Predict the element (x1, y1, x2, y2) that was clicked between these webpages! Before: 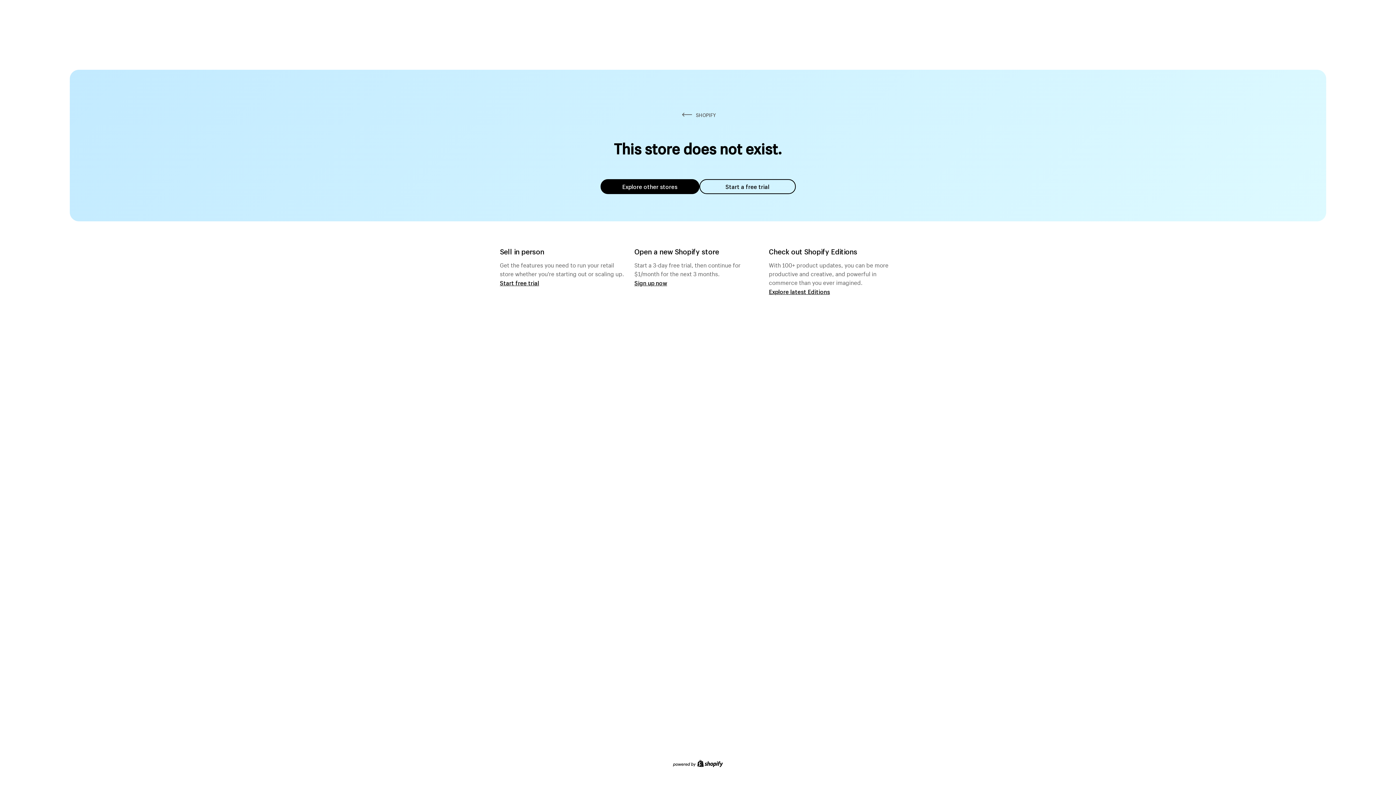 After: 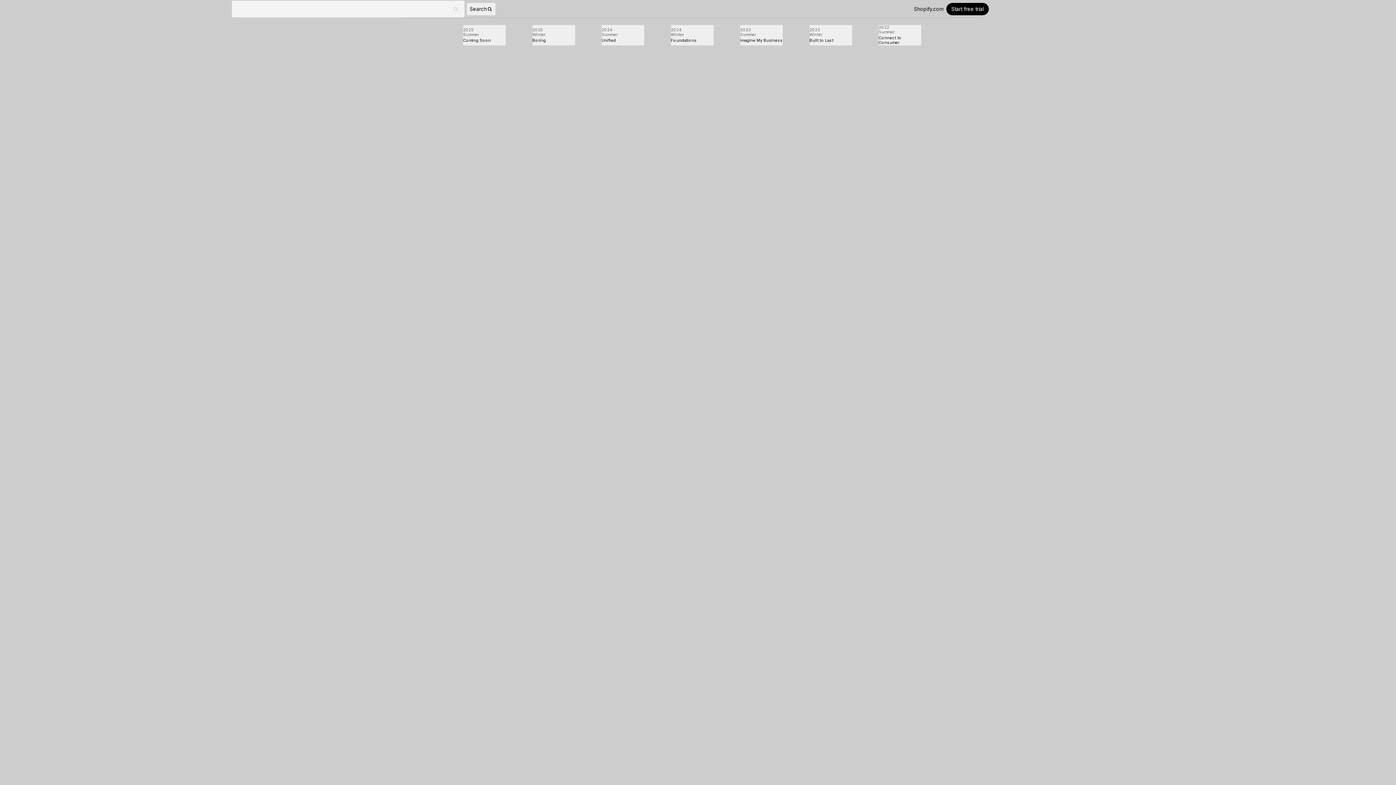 Action: bbox: (769, 287, 830, 295) label: Explore latest Editions